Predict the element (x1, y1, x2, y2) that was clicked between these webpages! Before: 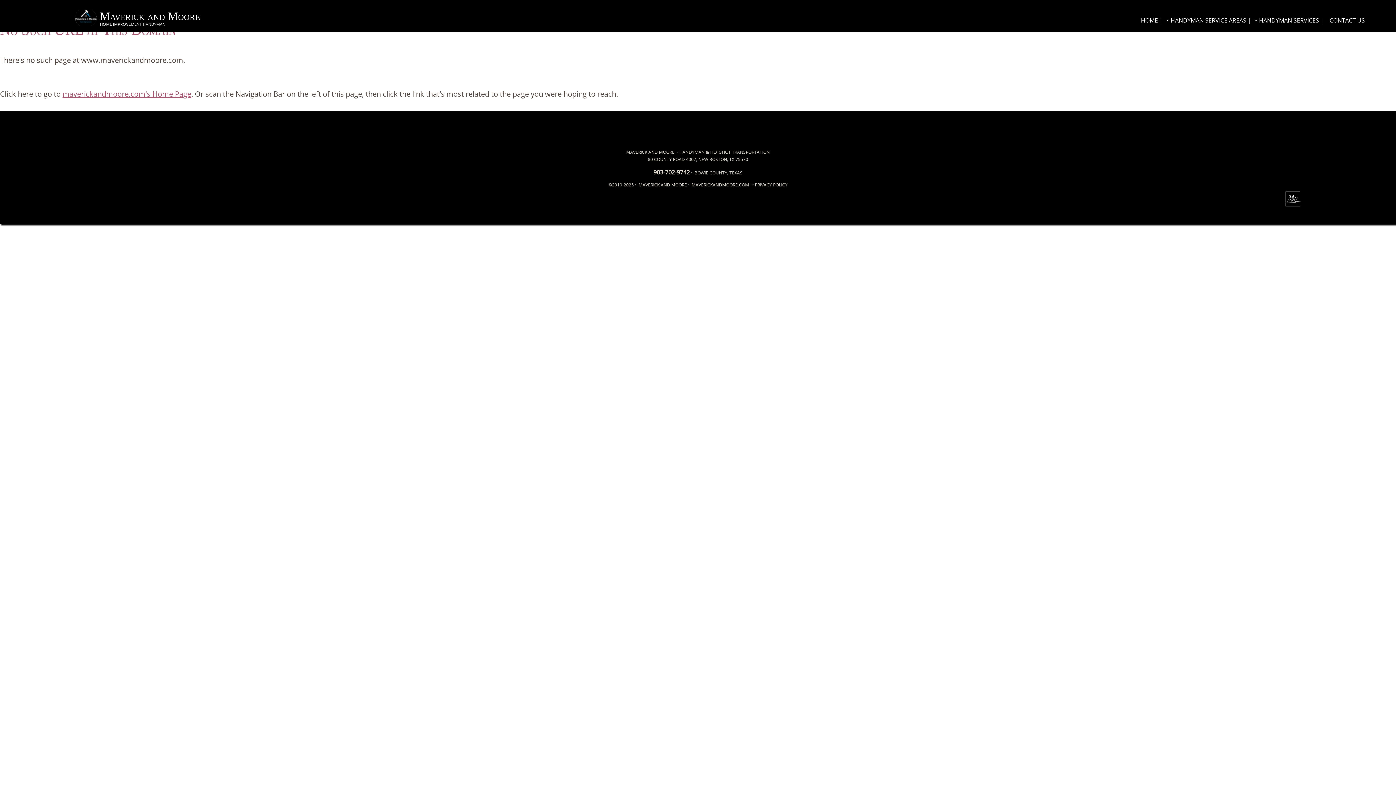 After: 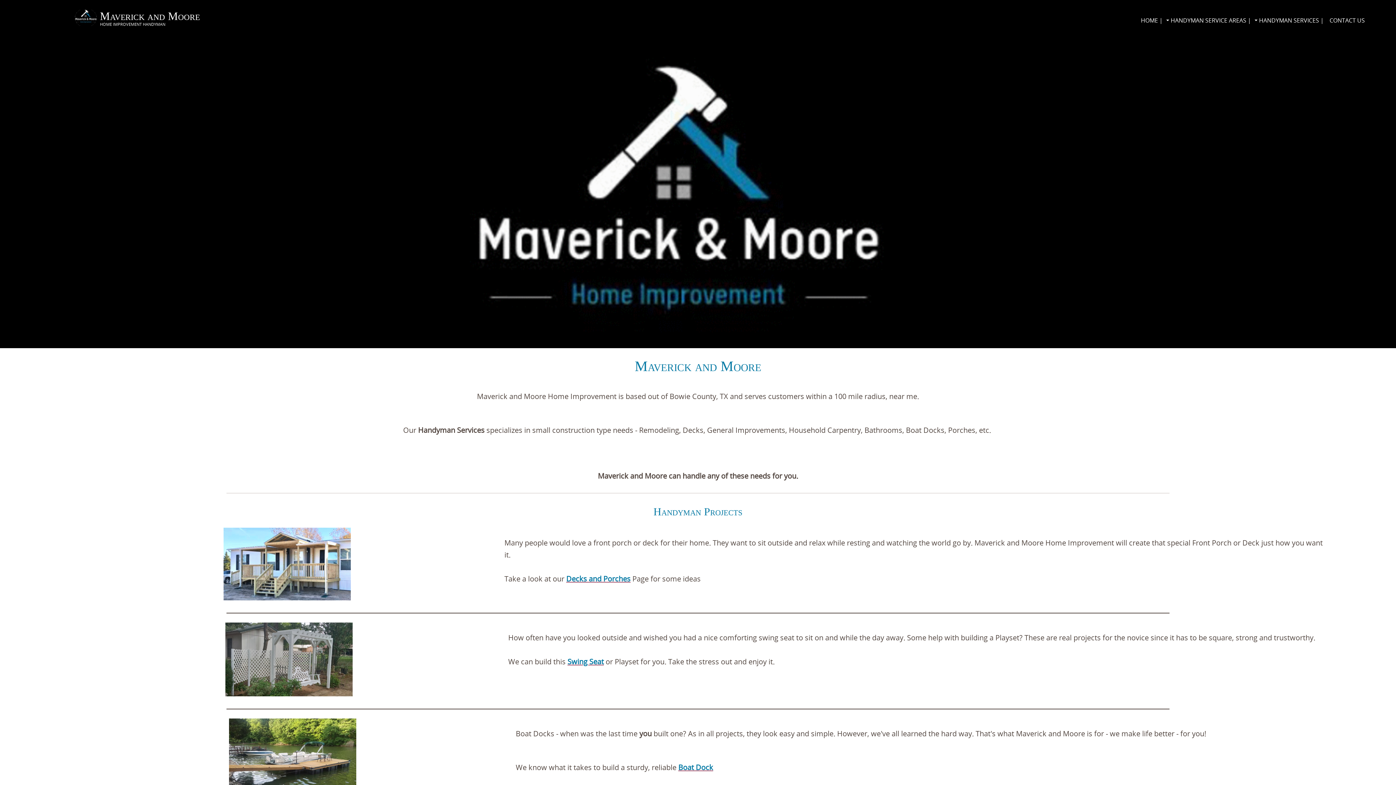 Action: label: HOME | bbox: (1138, 8, 1165, 32)